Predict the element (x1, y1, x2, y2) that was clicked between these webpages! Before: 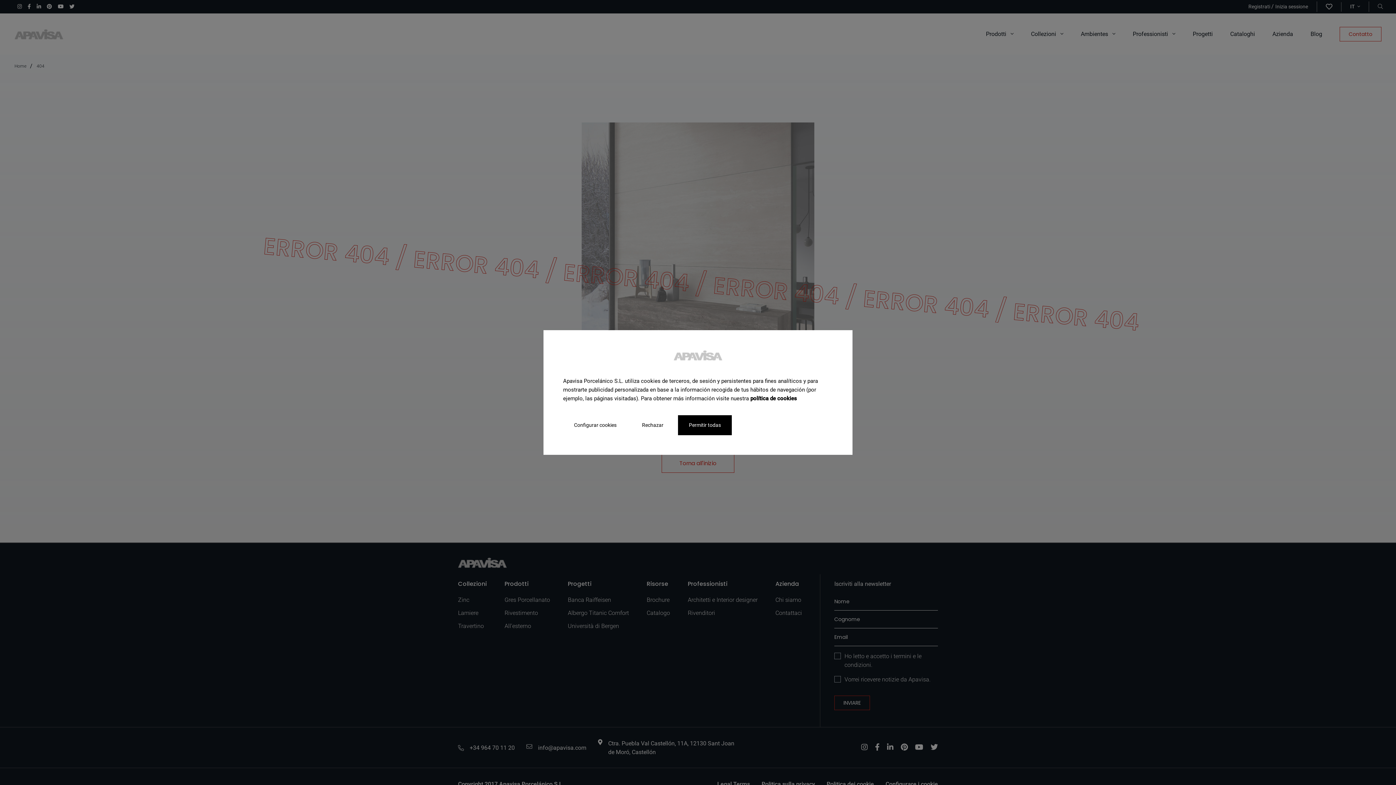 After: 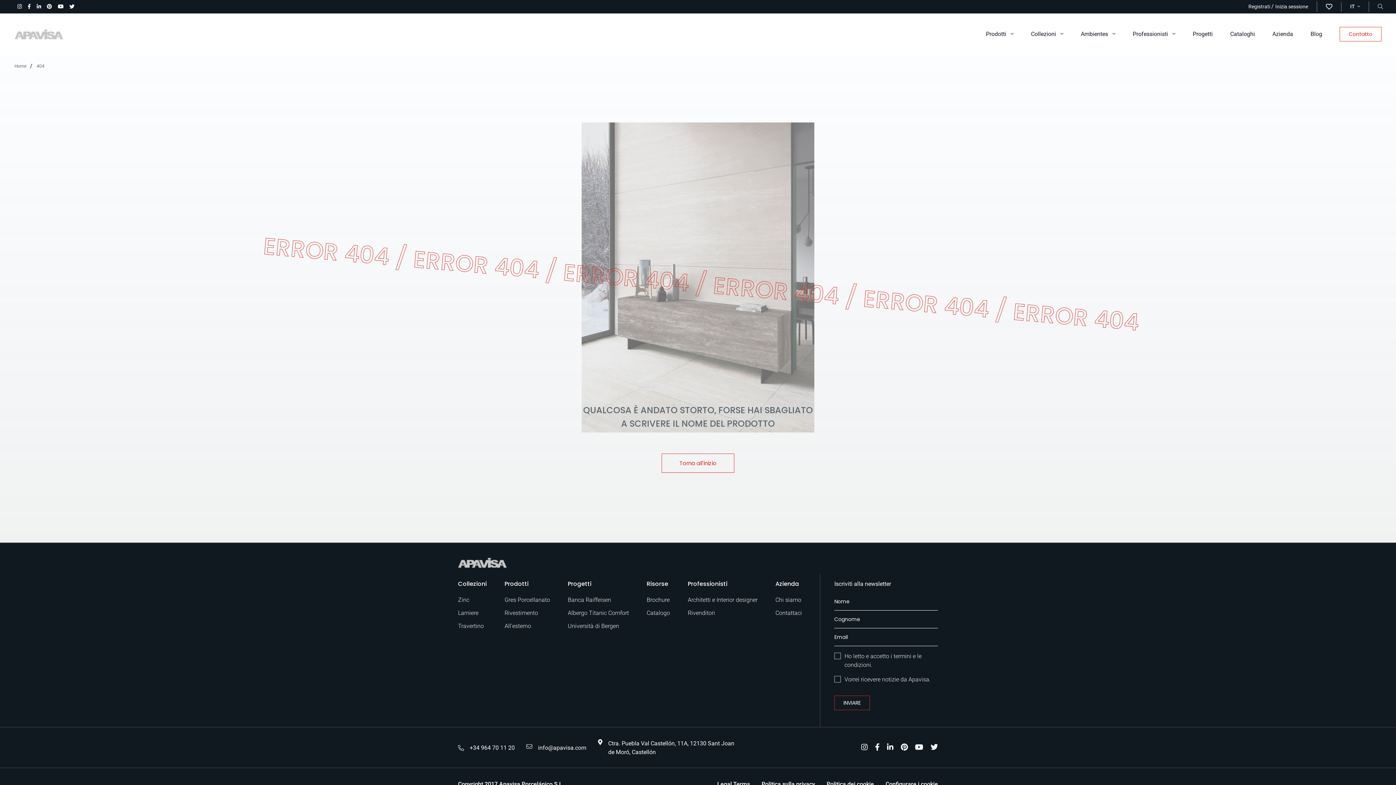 Action: bbox: (678, 415, 732, 435) label: Permitir todas